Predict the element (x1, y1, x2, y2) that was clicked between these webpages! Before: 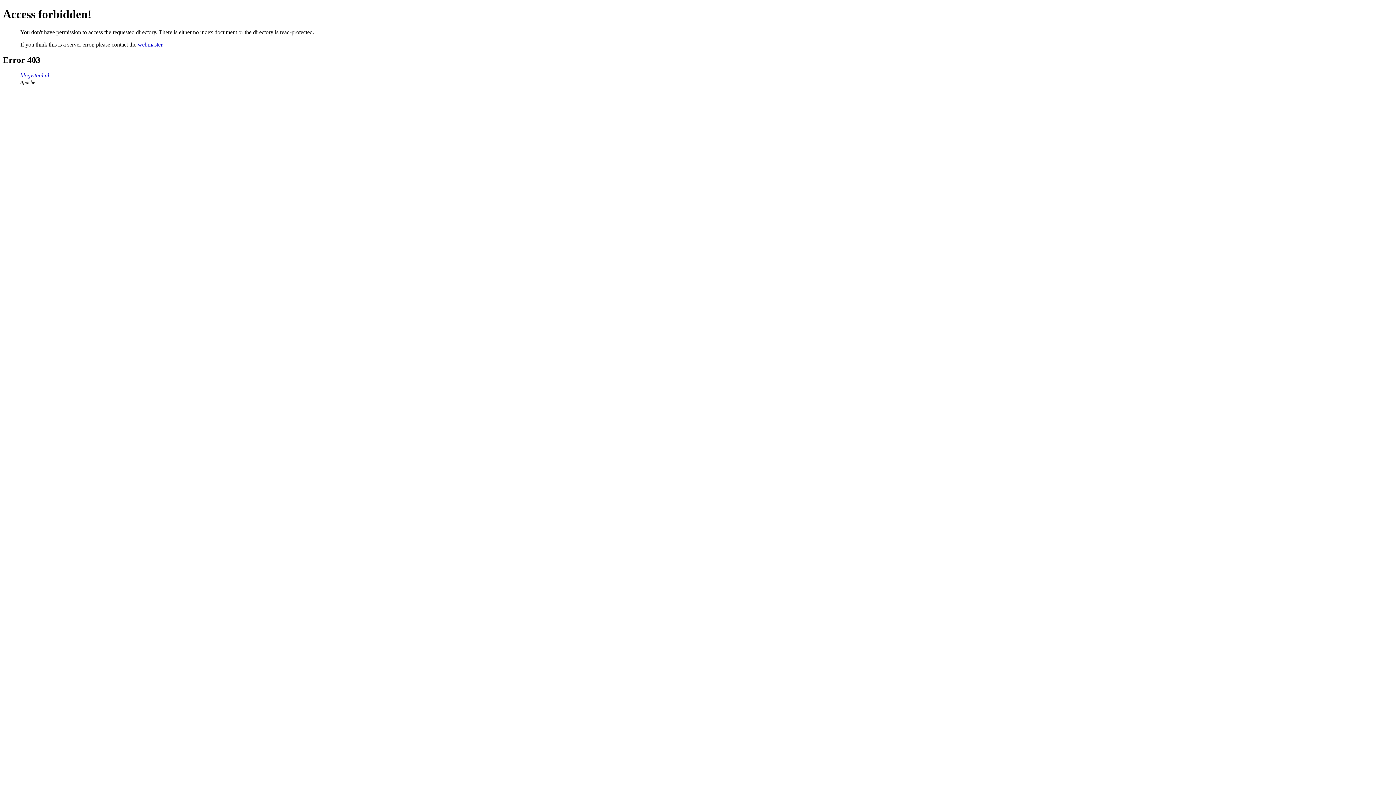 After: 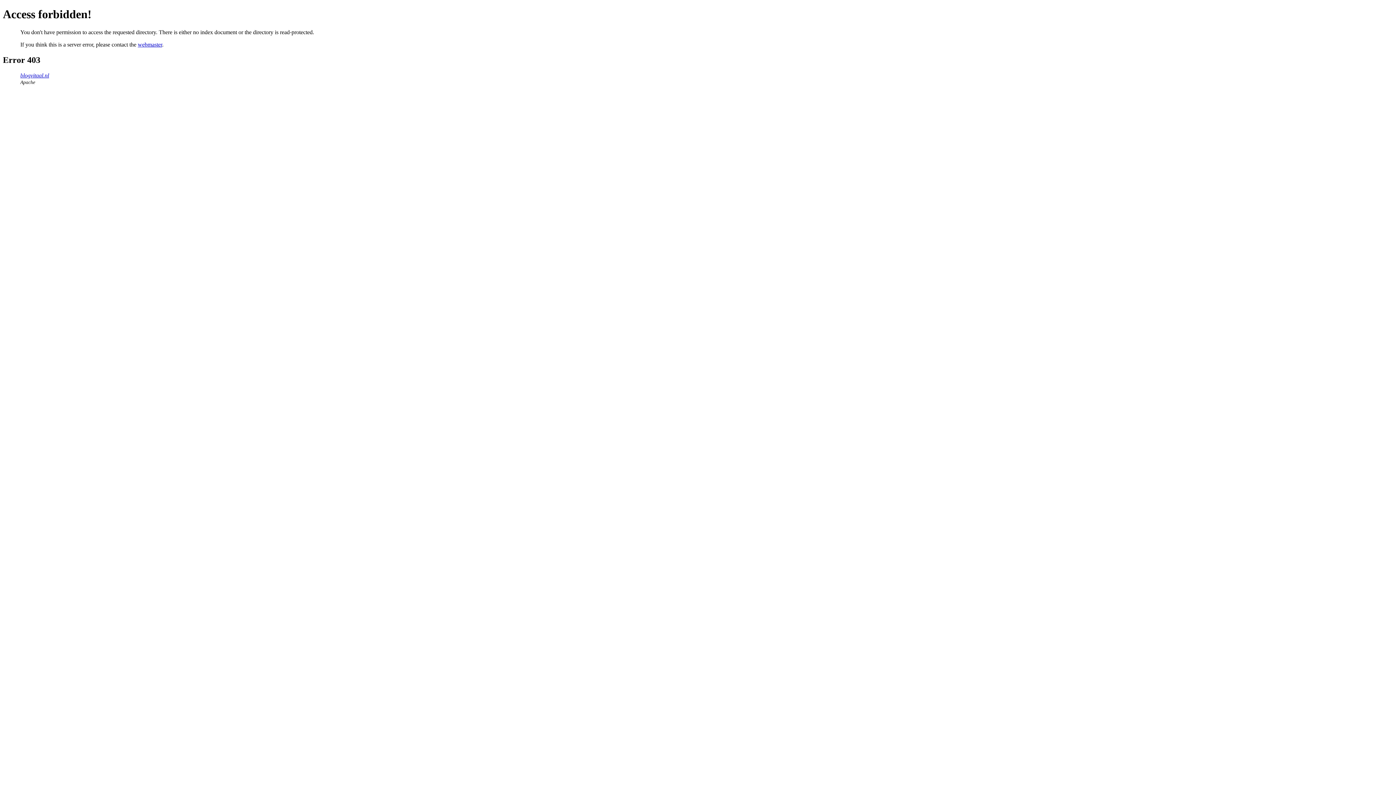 Action: label: webmaster bbox: (137, 41, 162, 47)